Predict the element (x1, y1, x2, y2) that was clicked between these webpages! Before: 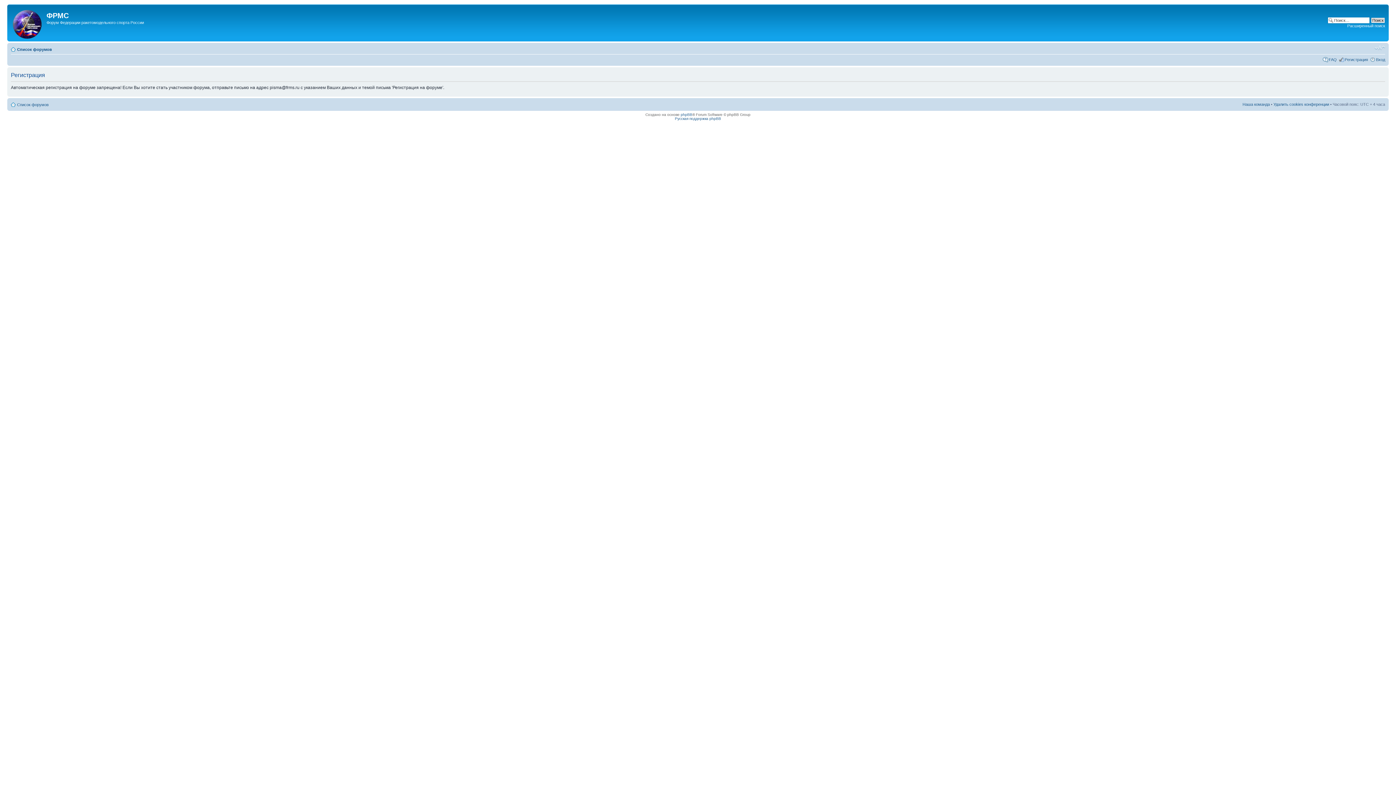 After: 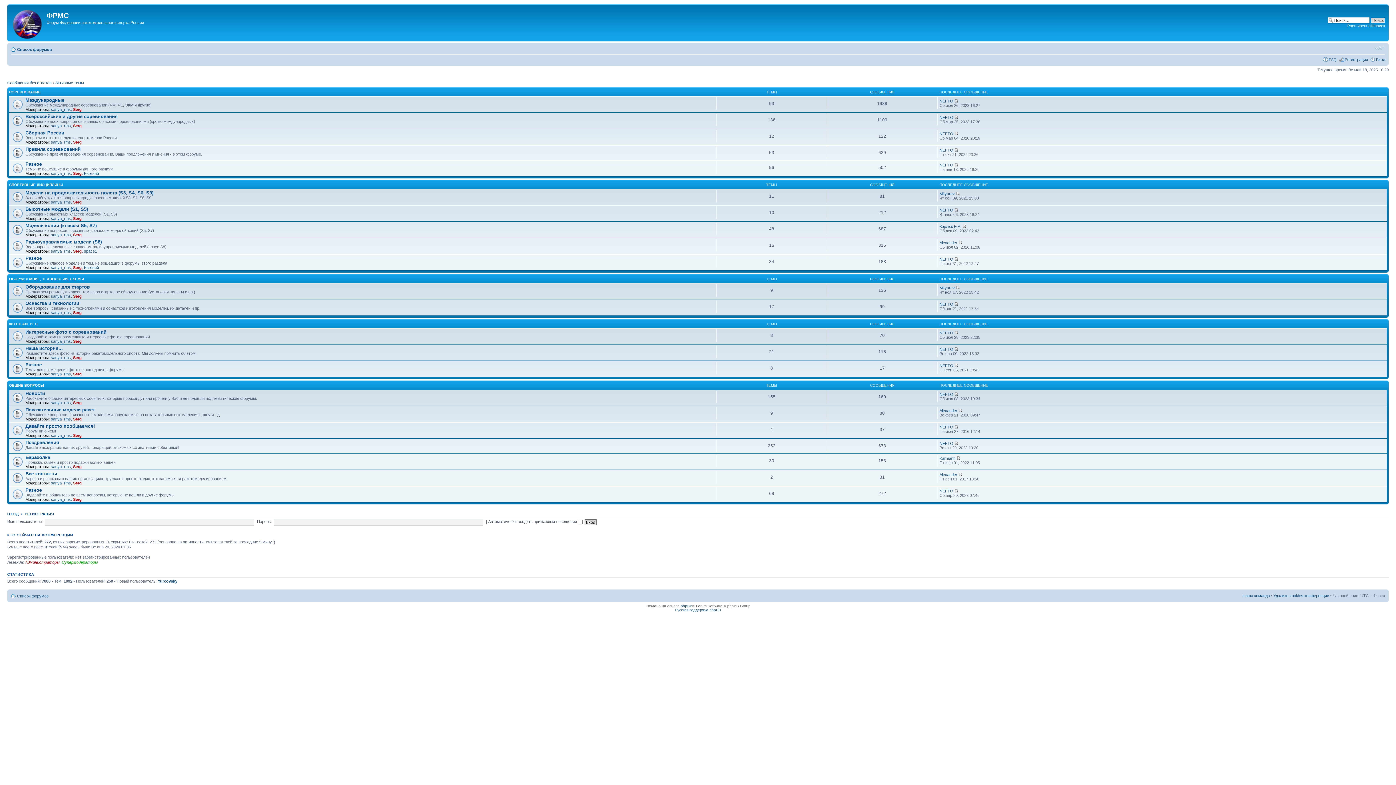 Action: bbox: (17, 47, 52, 51) label: Список форумов